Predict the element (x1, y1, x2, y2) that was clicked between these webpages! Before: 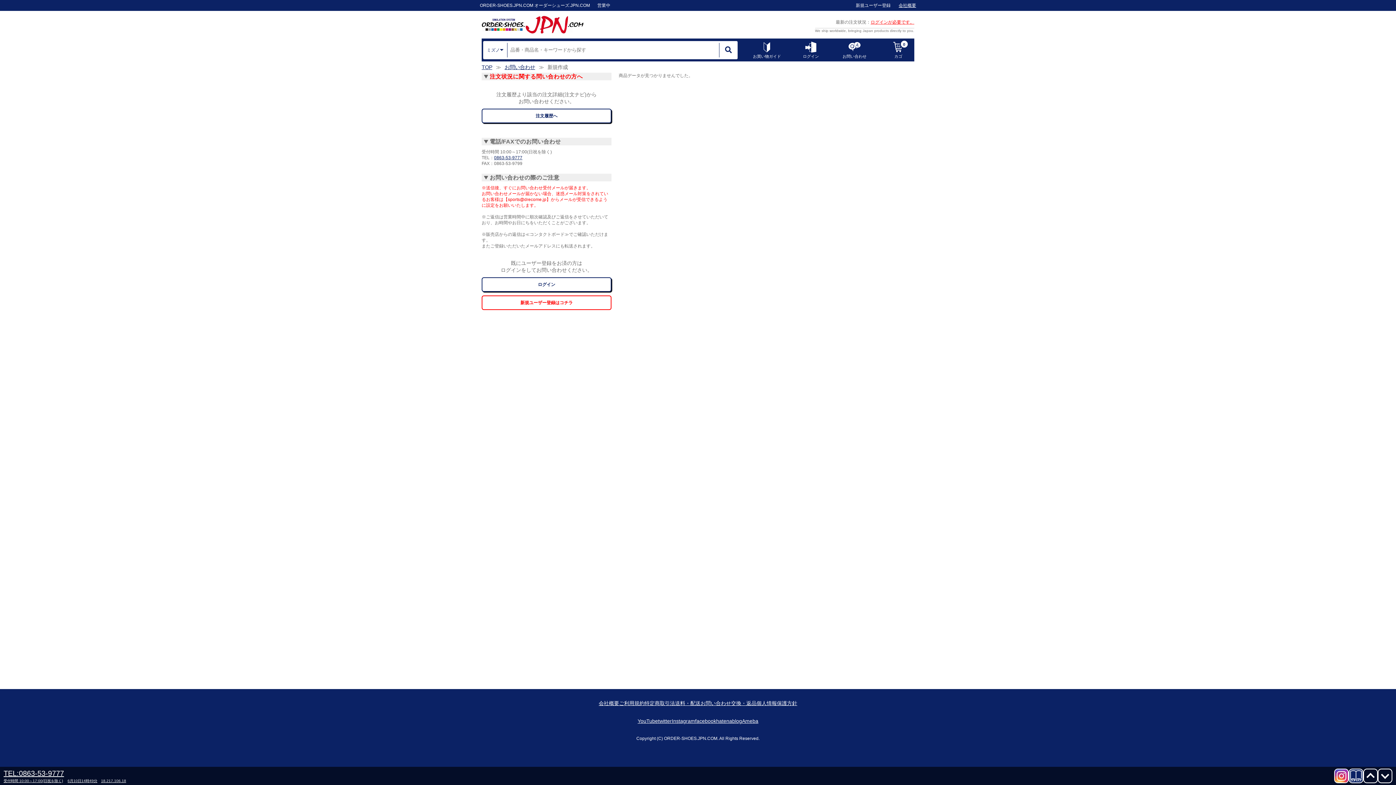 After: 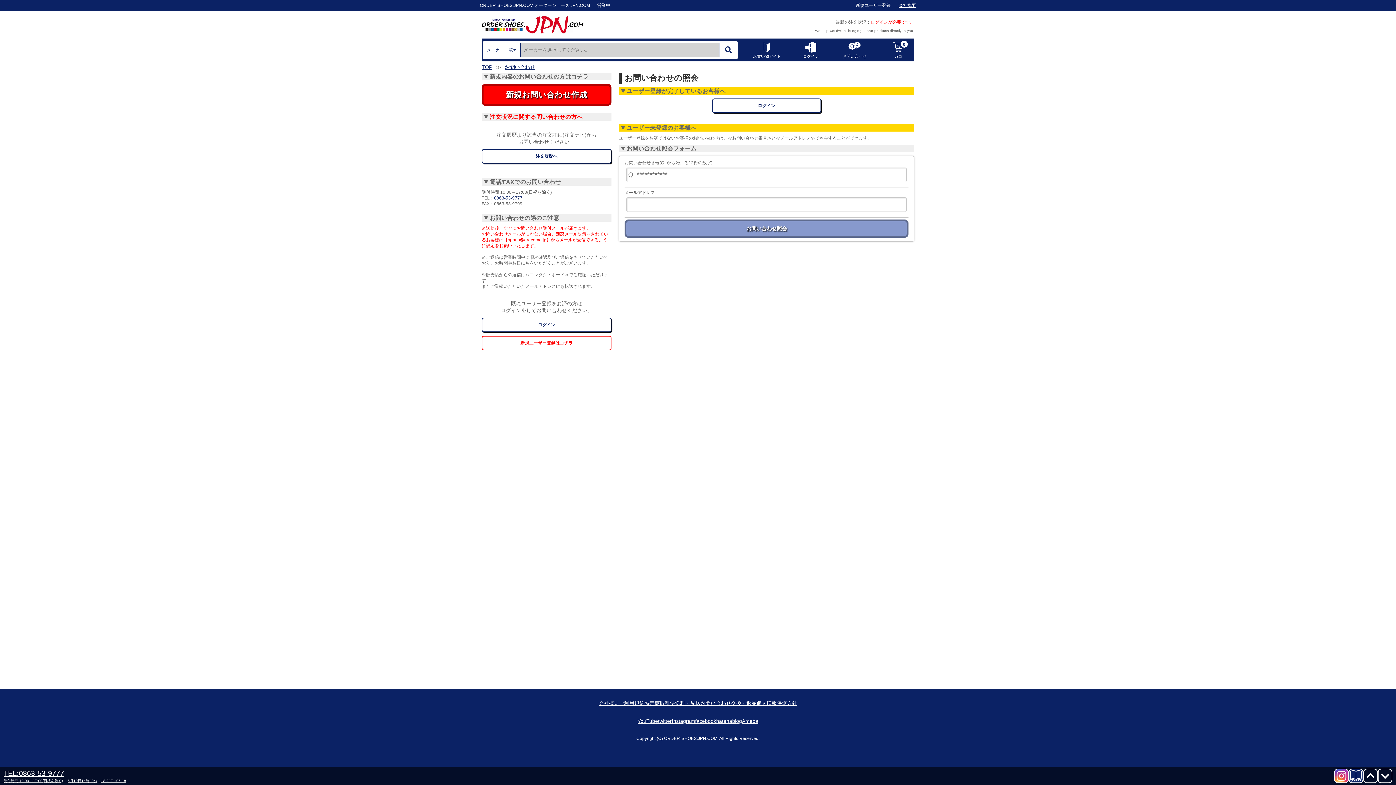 Action: bbox: (840, 40, 869, 60) label: お問い合わせ